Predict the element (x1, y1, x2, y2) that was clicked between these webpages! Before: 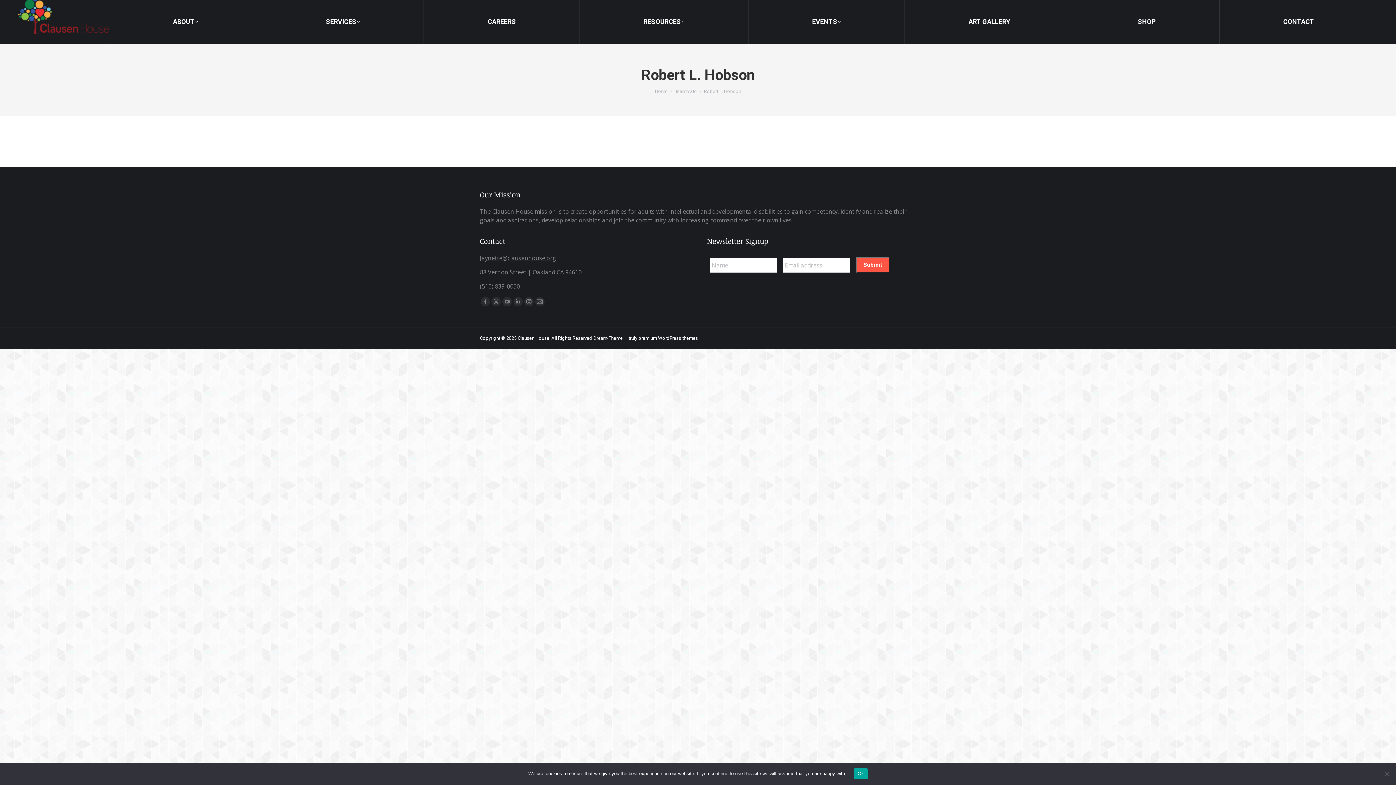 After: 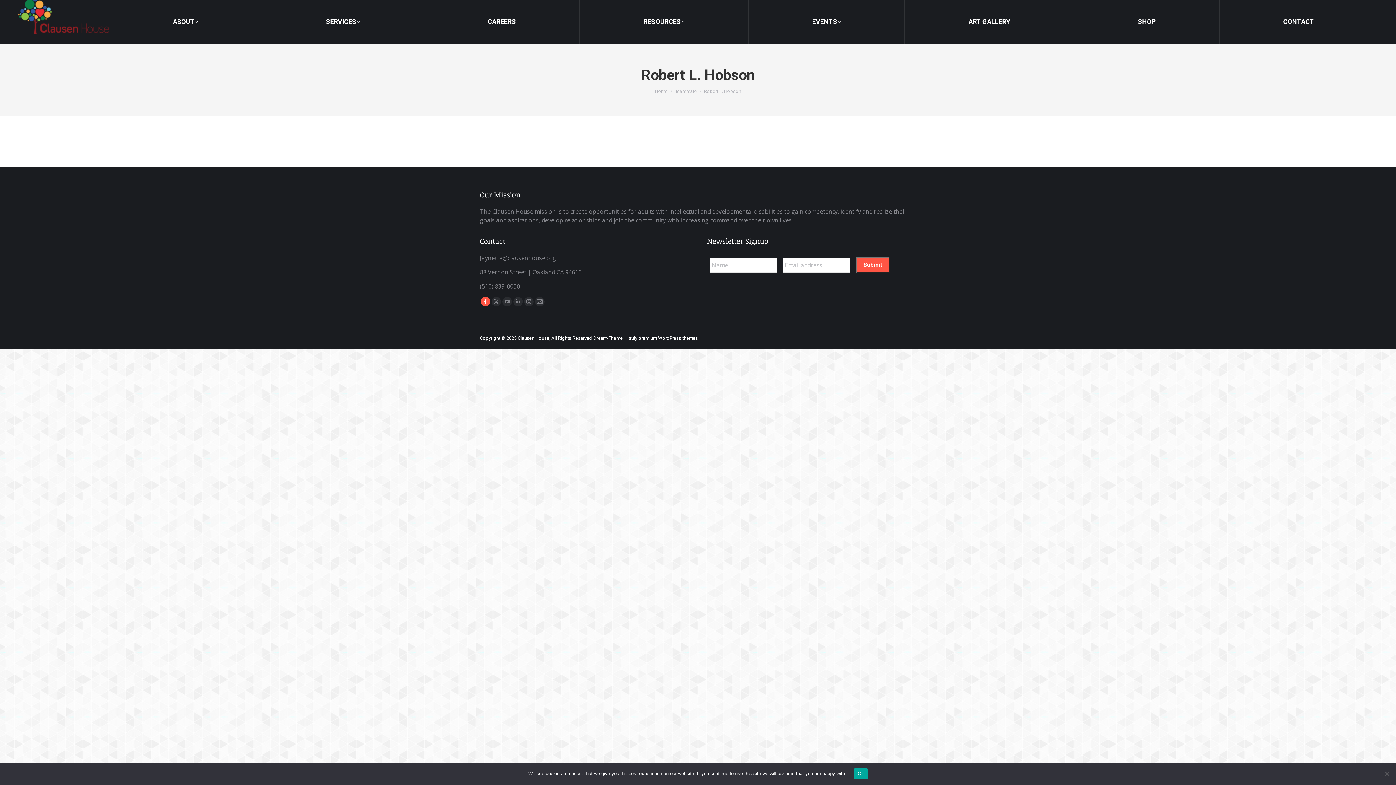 Action: bbox: (480, 297, 490, 306) label: Facebook page opens in new window